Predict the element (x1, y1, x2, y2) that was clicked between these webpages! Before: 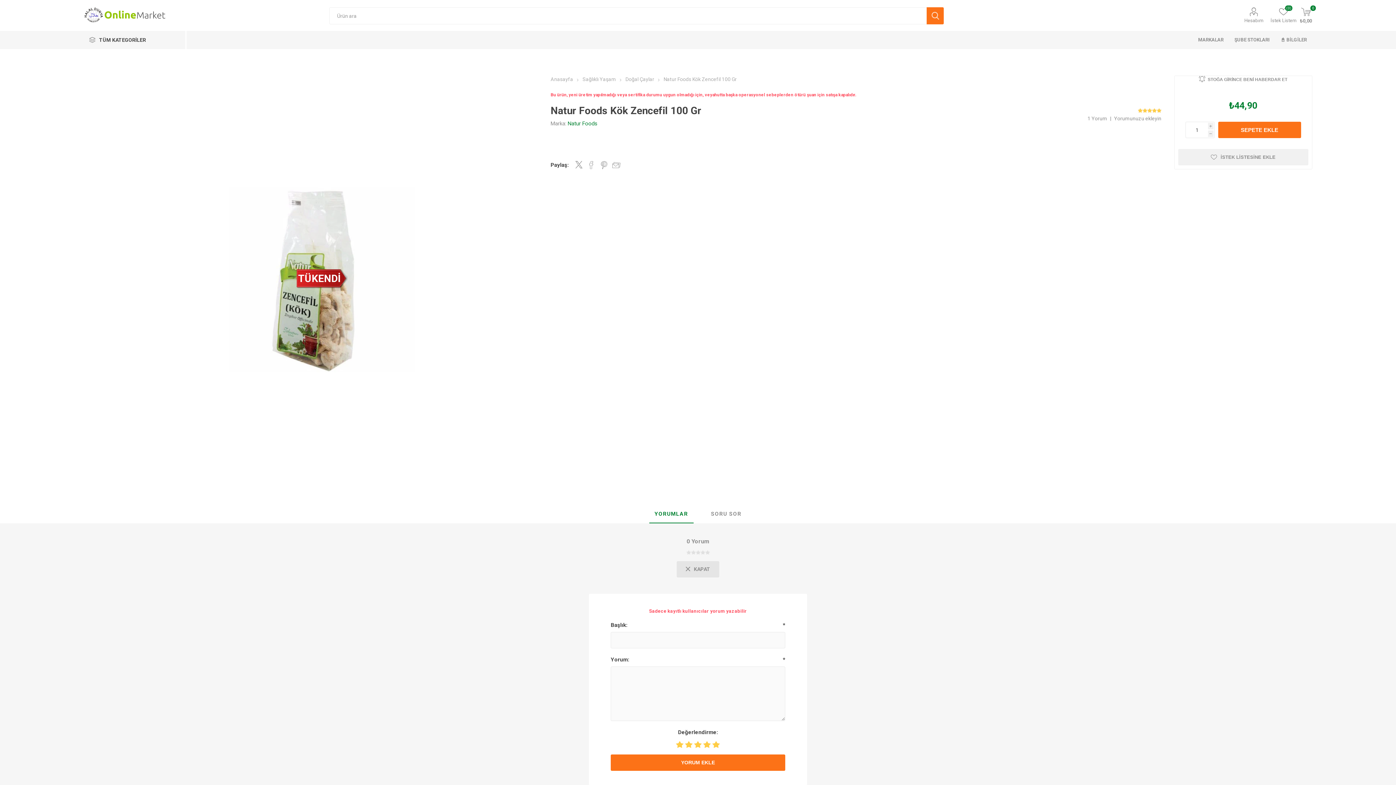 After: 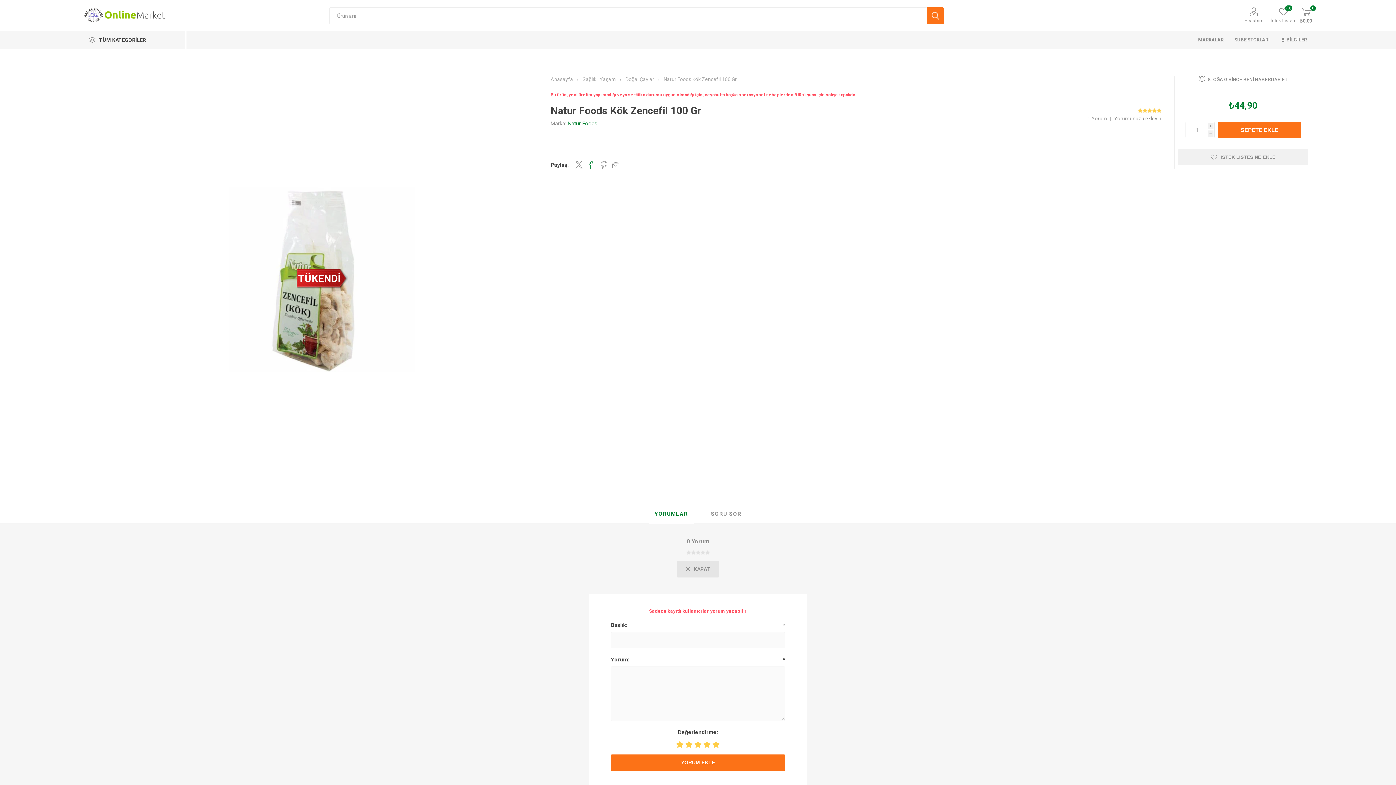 Action: label: Facebook'ta Paylaş bbox: (587, 161, 595, 169)